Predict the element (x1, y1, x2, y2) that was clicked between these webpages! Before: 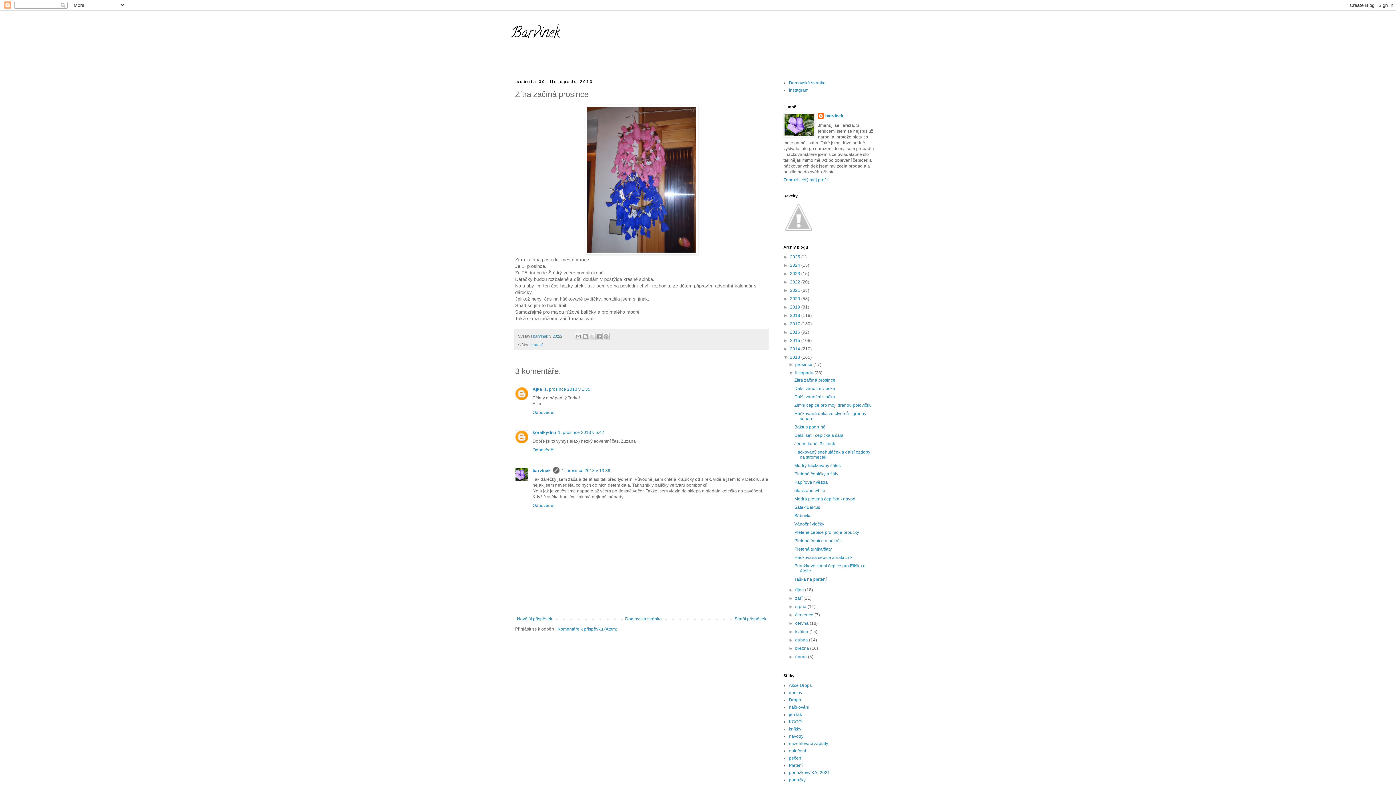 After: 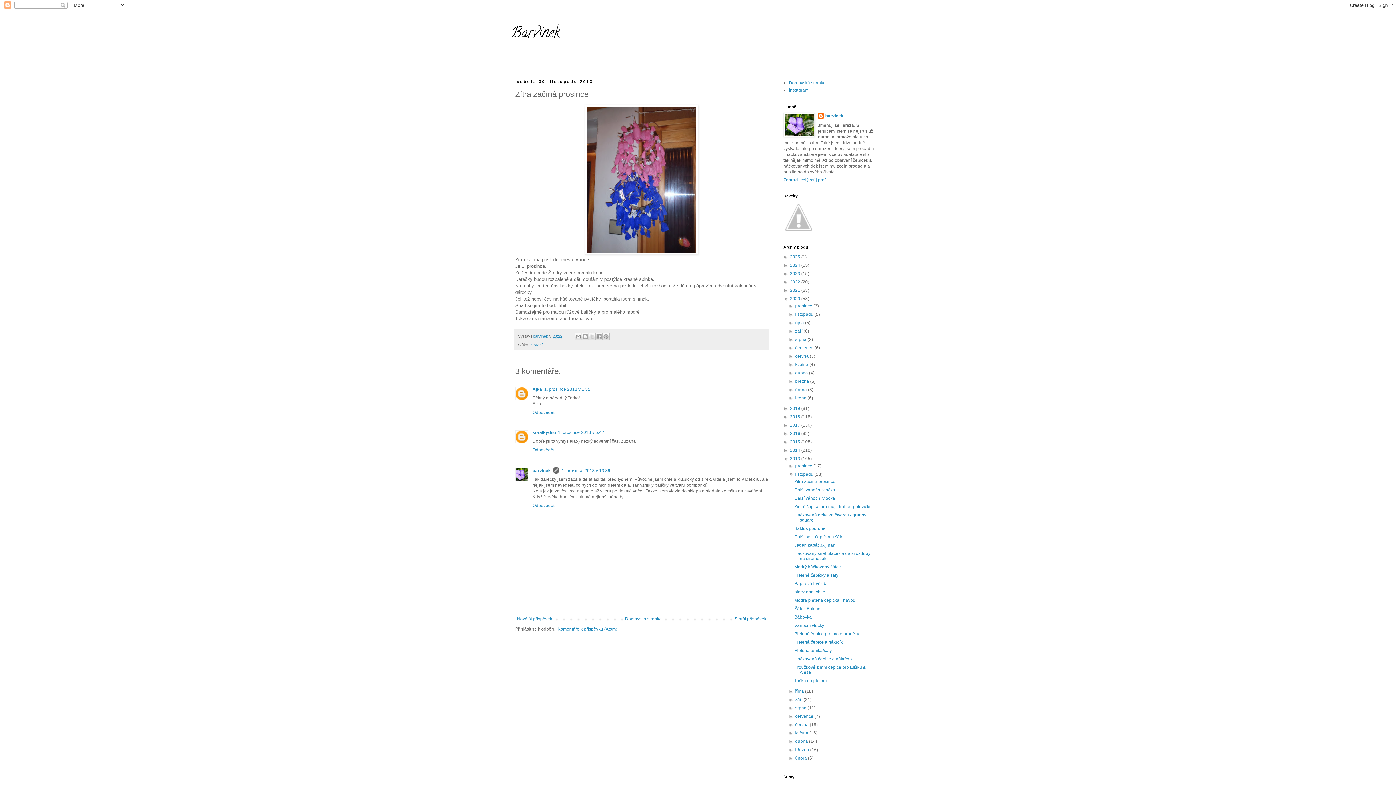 Action: bbox: (783, 296, 790, 301) label: ►  